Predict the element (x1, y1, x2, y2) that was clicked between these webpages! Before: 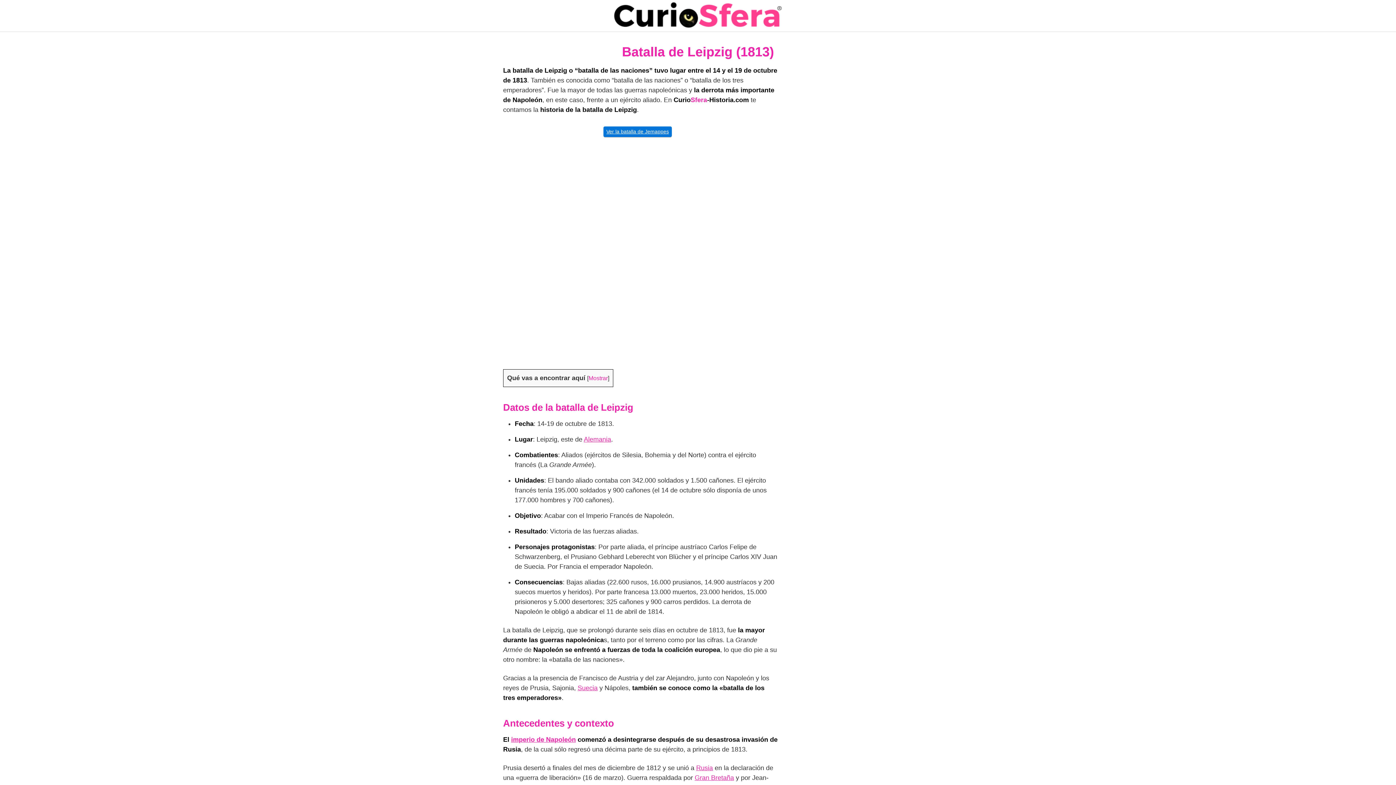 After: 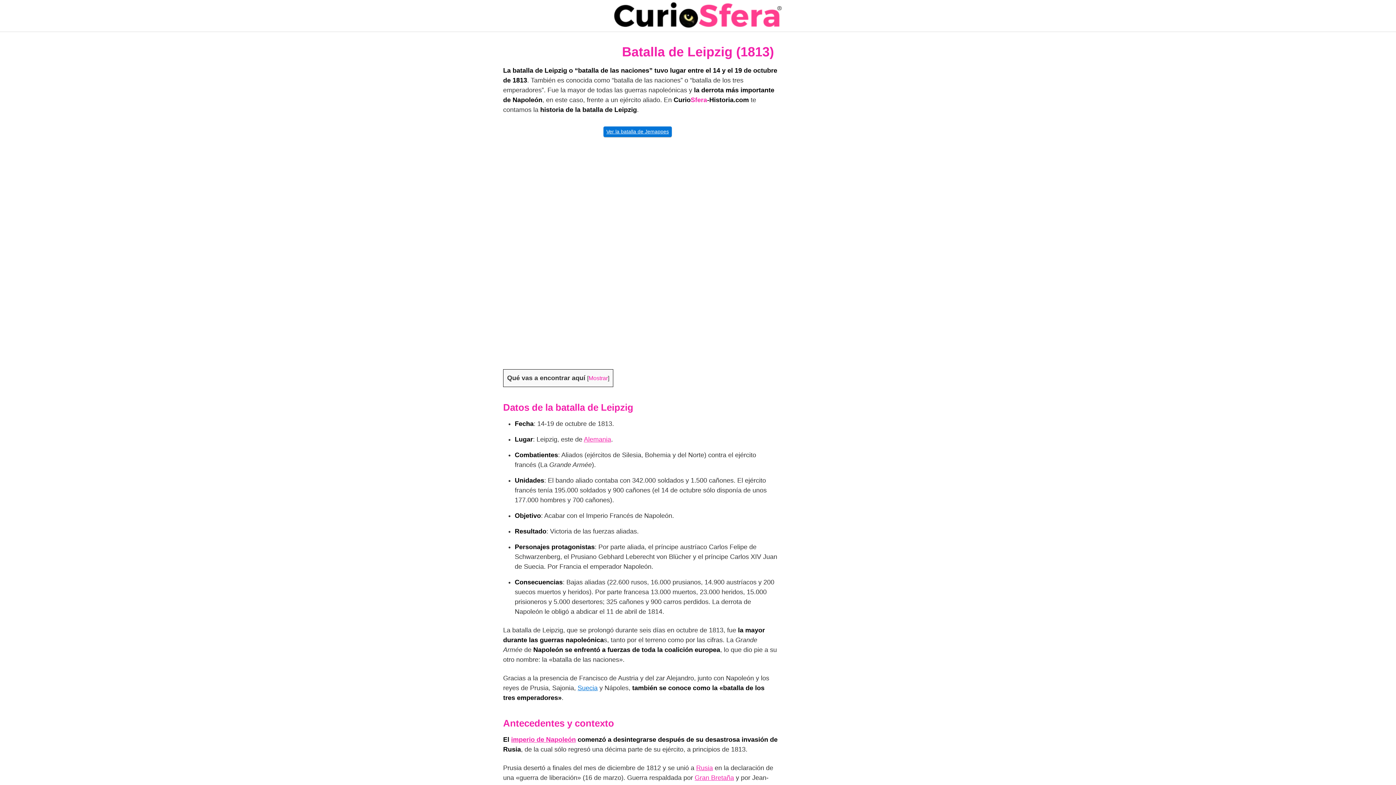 Action: label: Suecia bbox: (577, 684, 597, 692)